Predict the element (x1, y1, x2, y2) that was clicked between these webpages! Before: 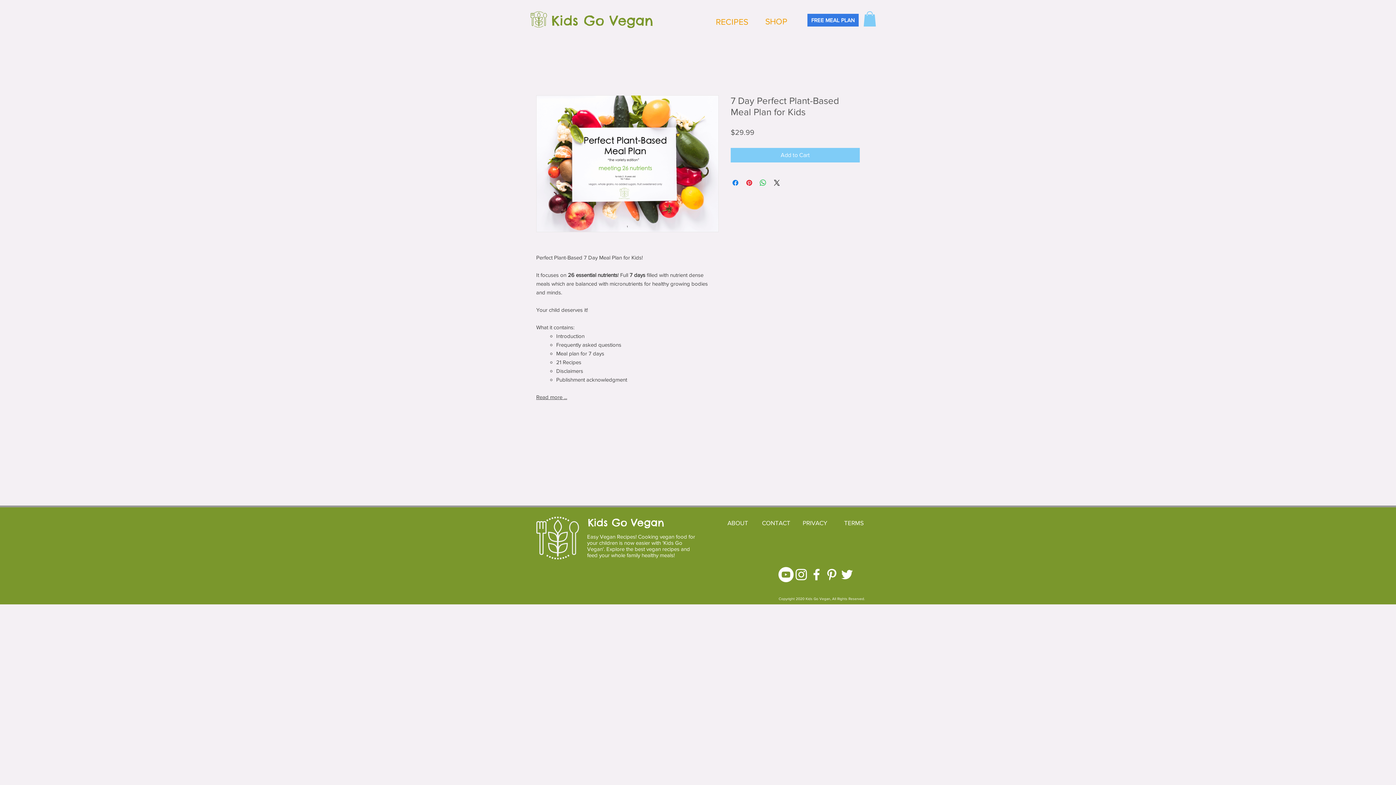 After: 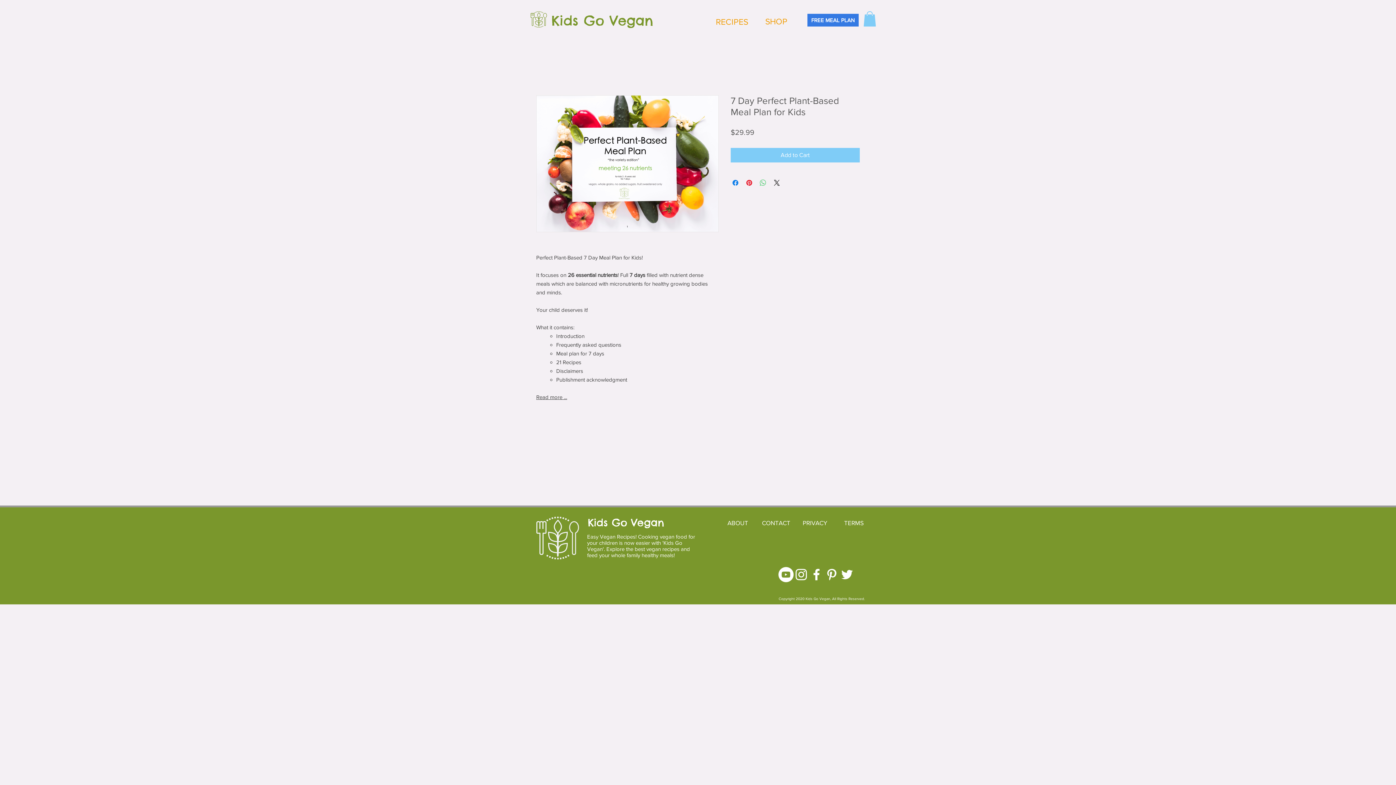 Action: label: Share on WhatsApp bbox: (758, 178, 767, 187)